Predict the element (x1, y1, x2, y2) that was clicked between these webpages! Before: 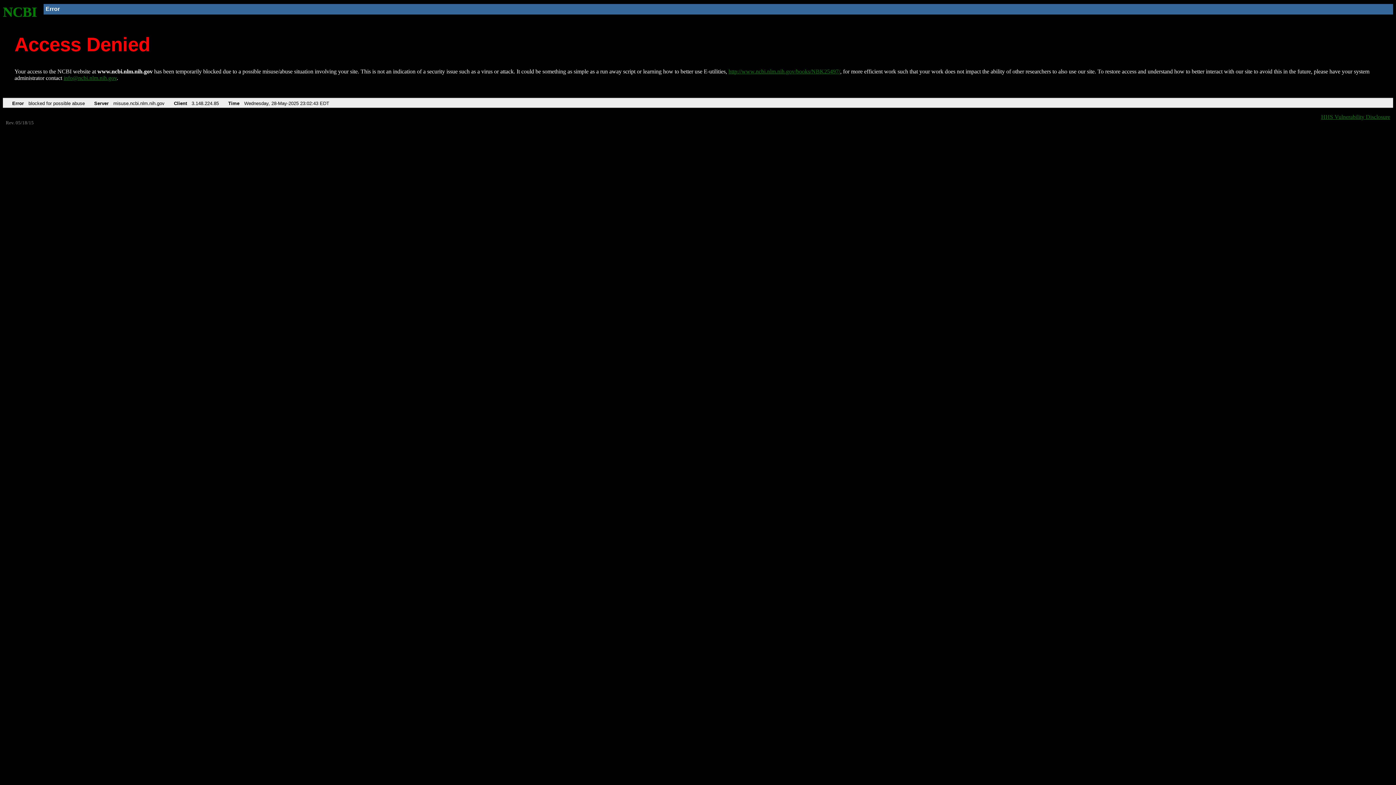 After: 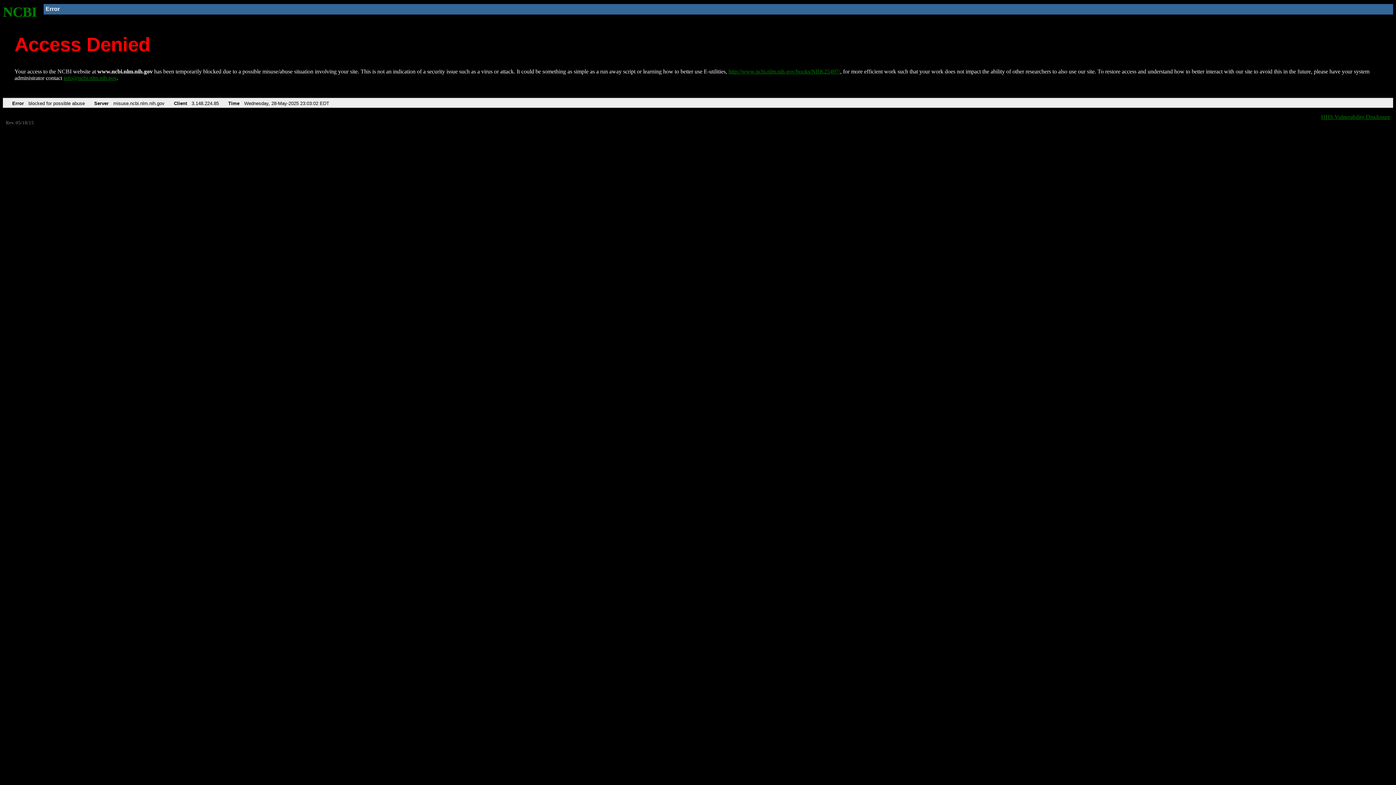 Action: label: NCBI bbox: (2, 4, 37, 19)